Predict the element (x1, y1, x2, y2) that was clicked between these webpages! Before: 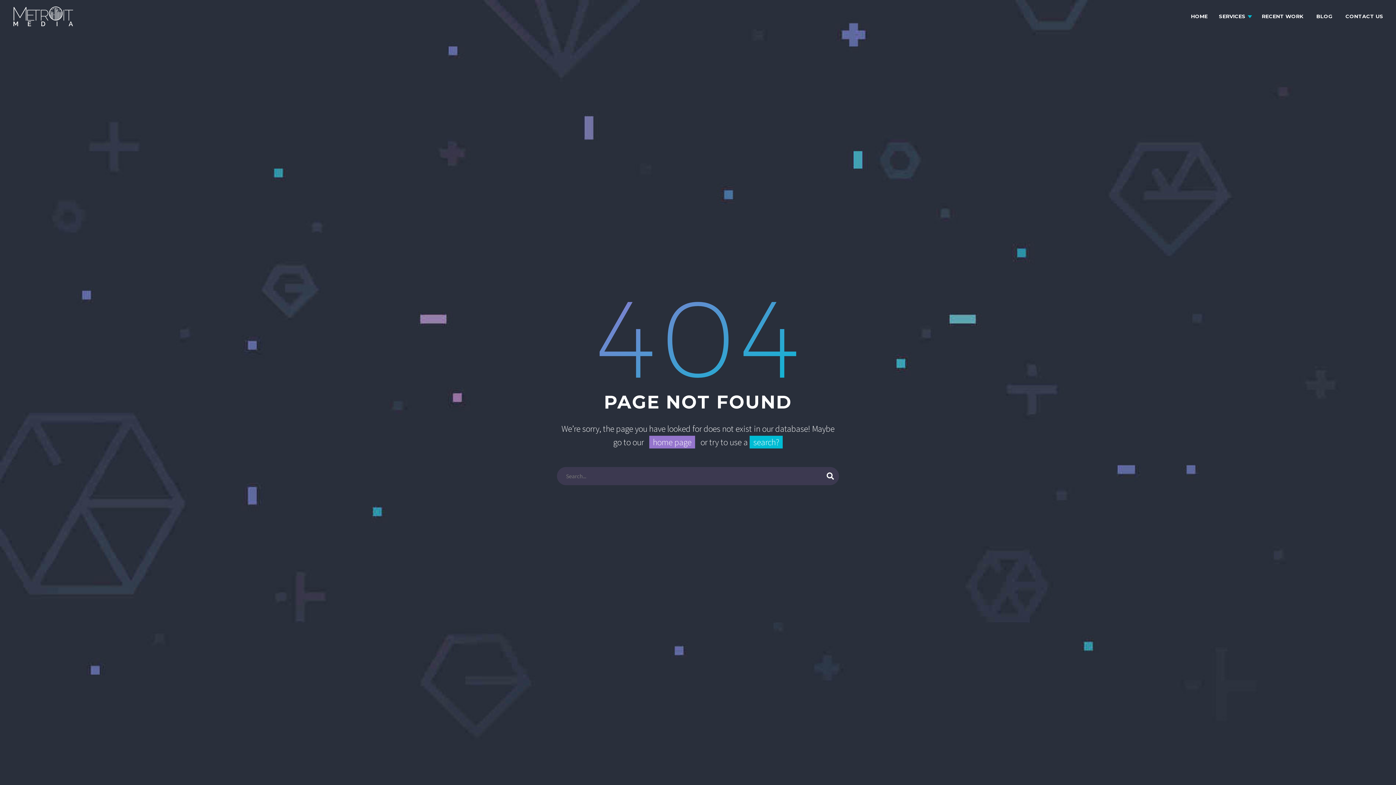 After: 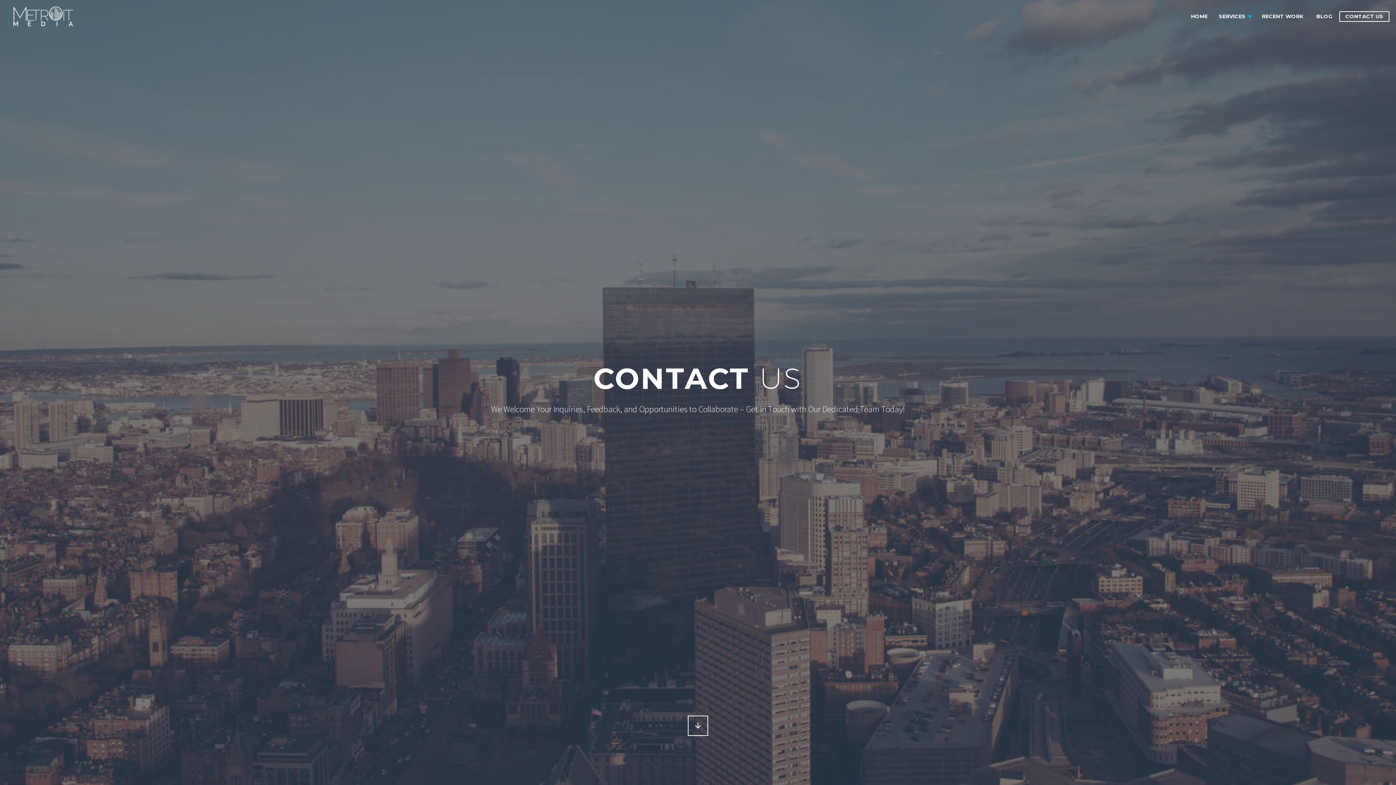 Action: label: CONTACT US bbox: (1340, 12, 1389, 21)